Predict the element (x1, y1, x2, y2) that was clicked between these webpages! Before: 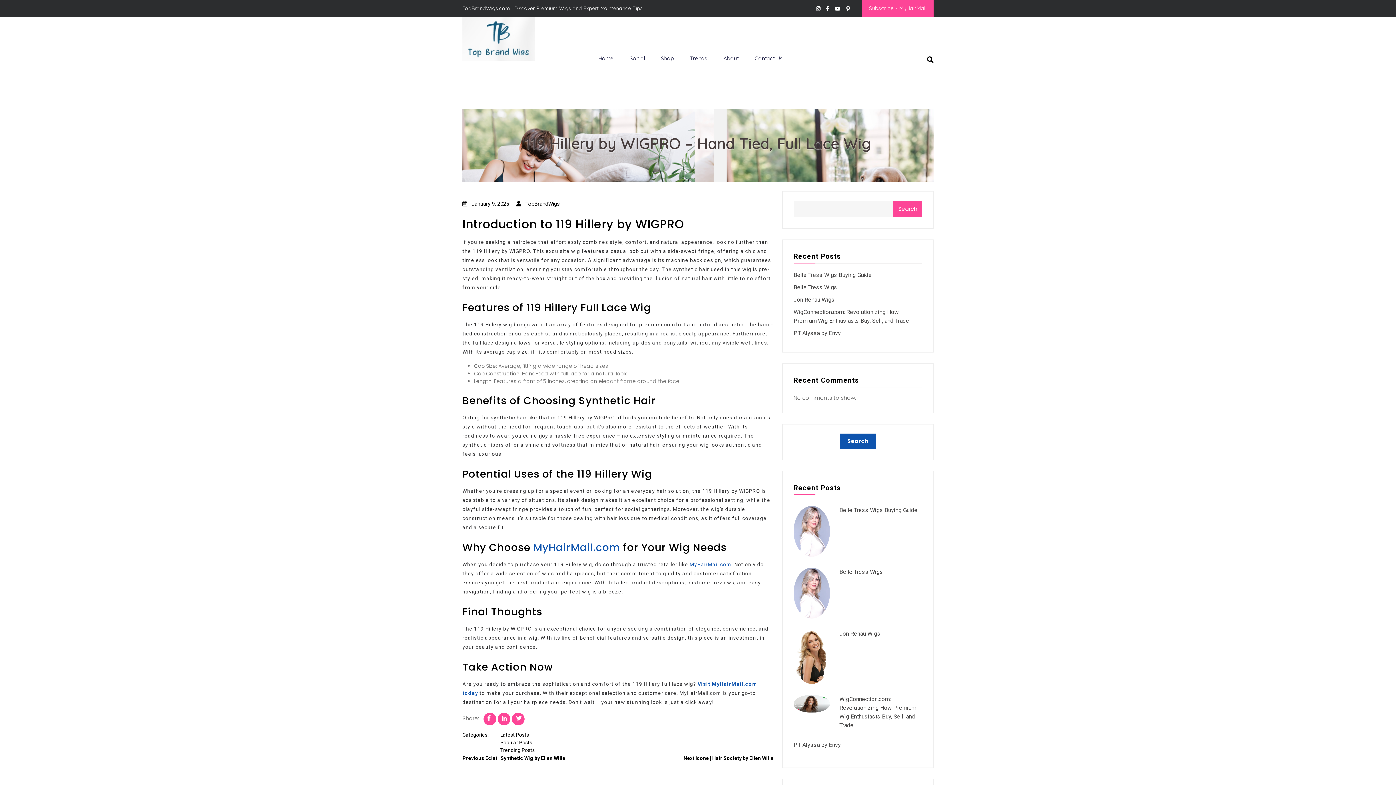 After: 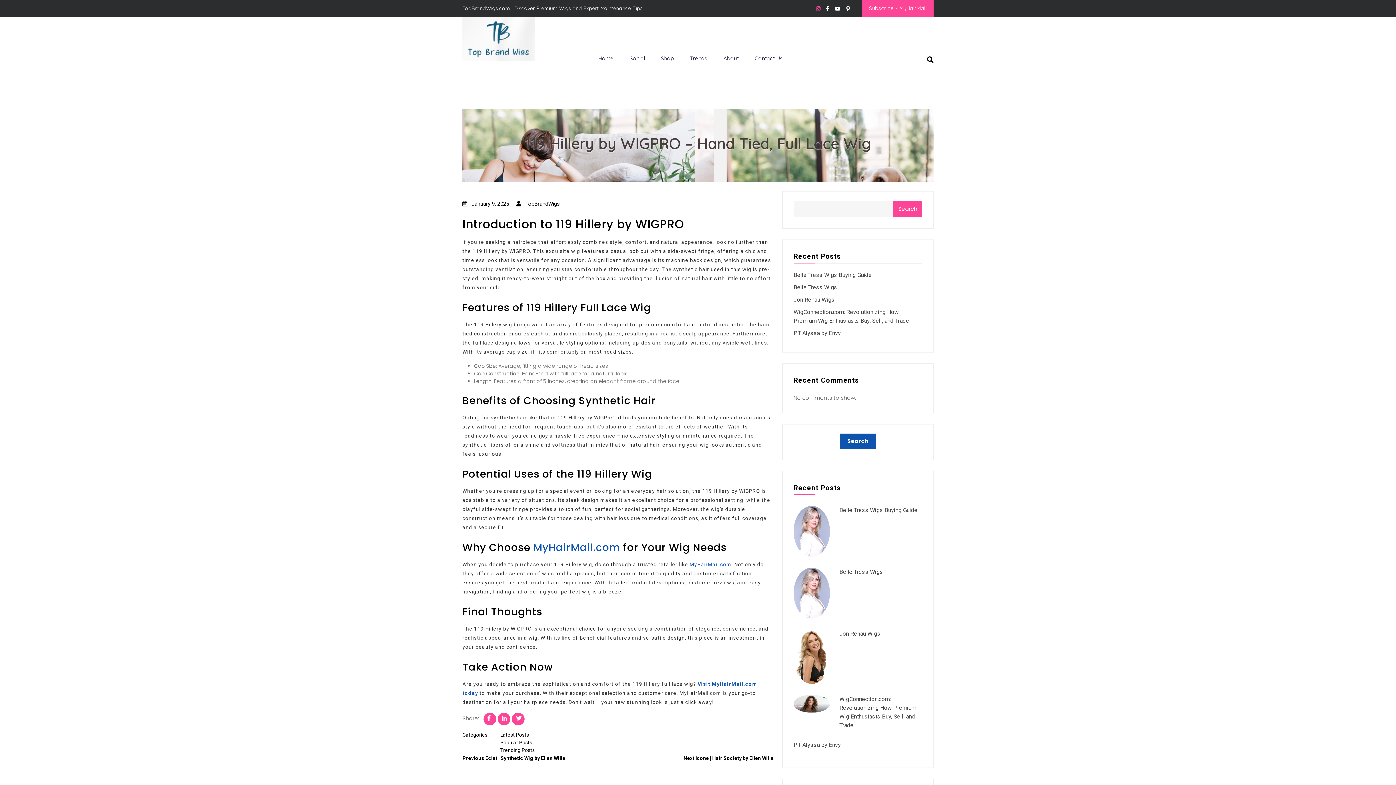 Action: bbox: (816, 4, 820, 12)